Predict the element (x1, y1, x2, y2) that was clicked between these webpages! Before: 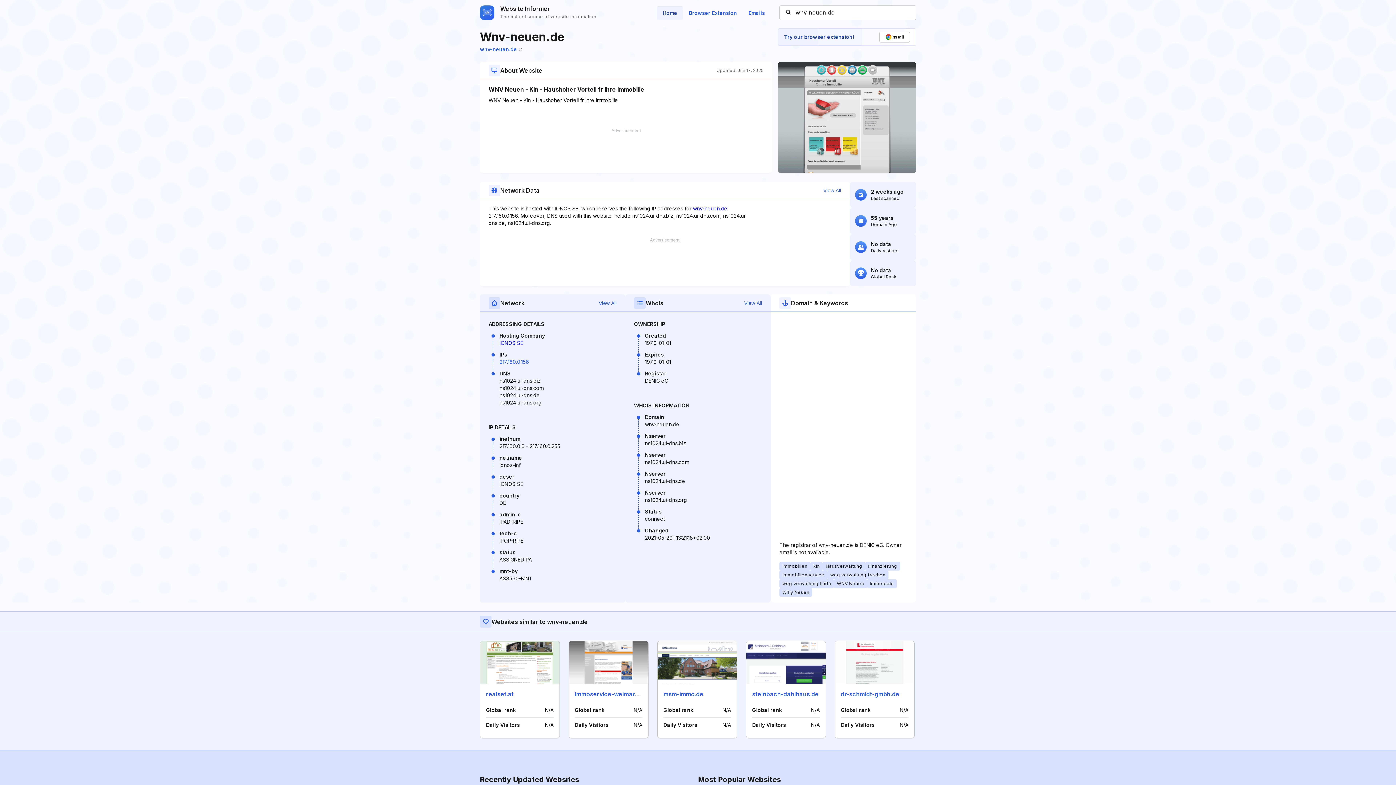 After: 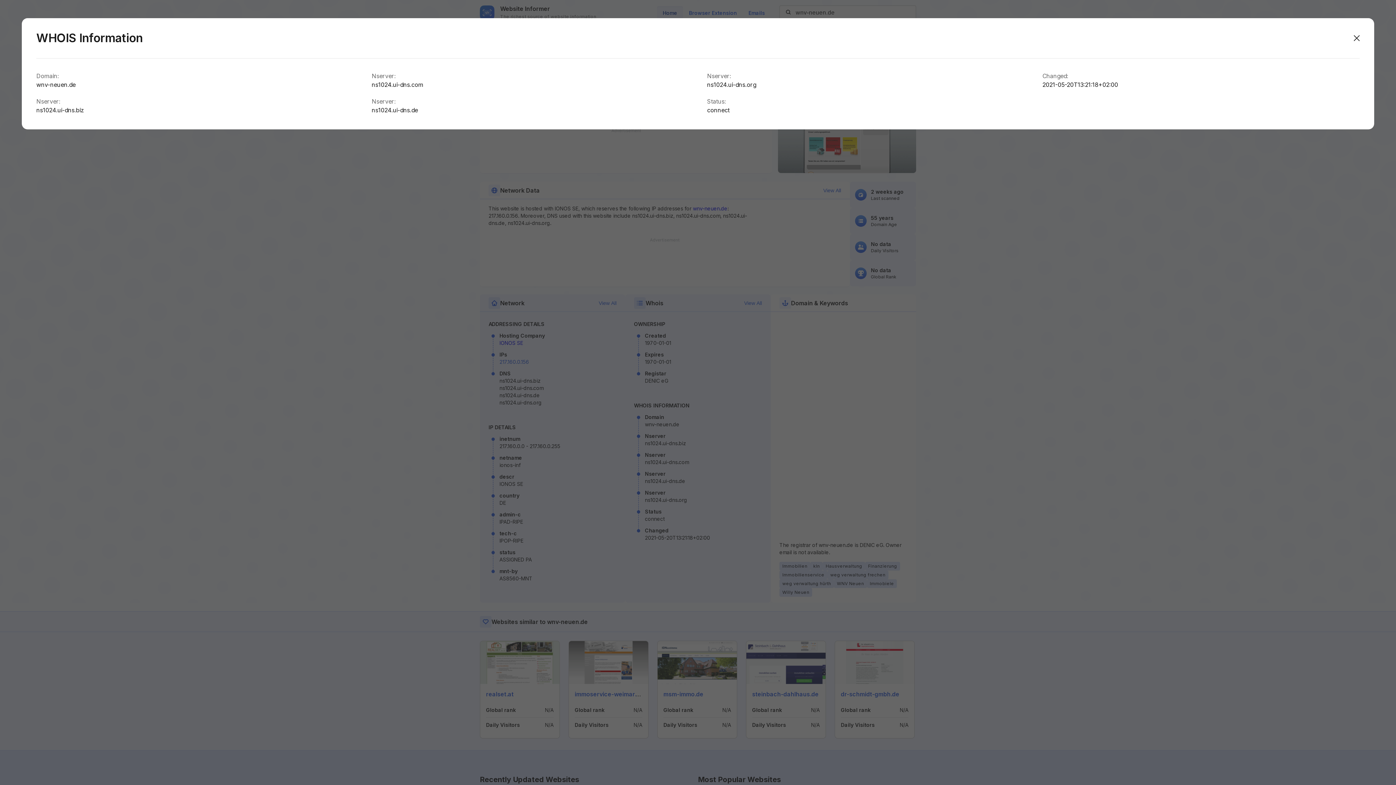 Action: label: View All bbox: (744, 299, 762, 306)